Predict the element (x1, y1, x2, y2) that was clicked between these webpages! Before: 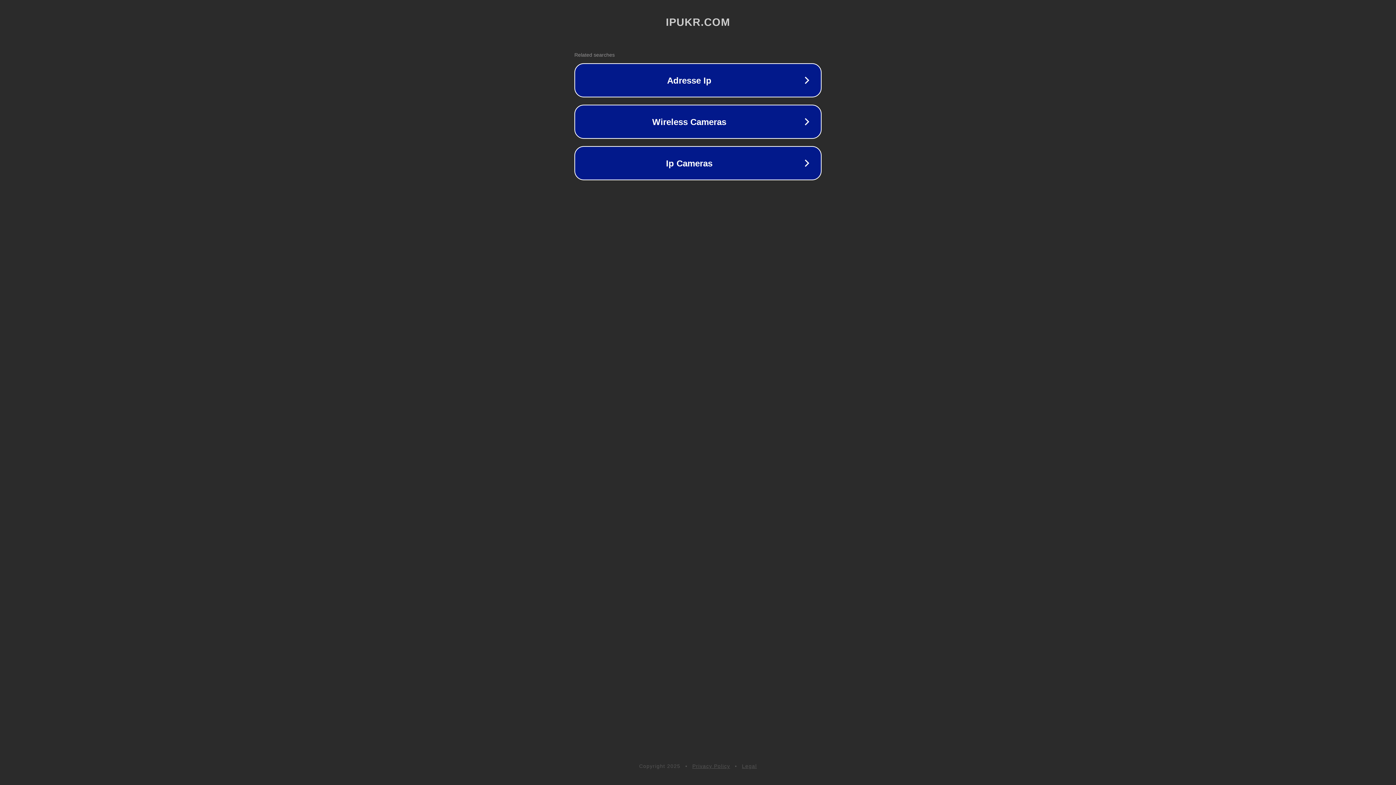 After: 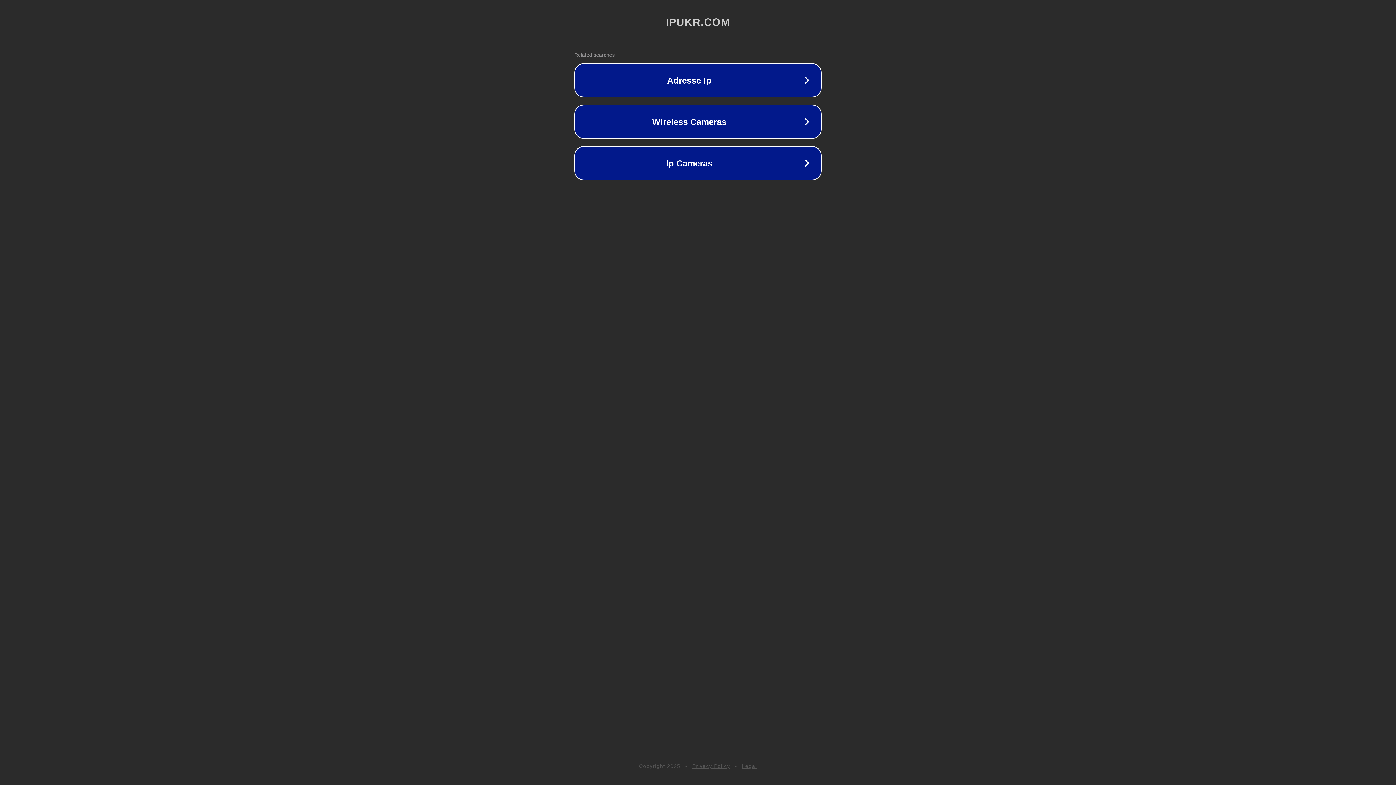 Action: label: Privacy Policy bbox: (692, 763, 730, 769)